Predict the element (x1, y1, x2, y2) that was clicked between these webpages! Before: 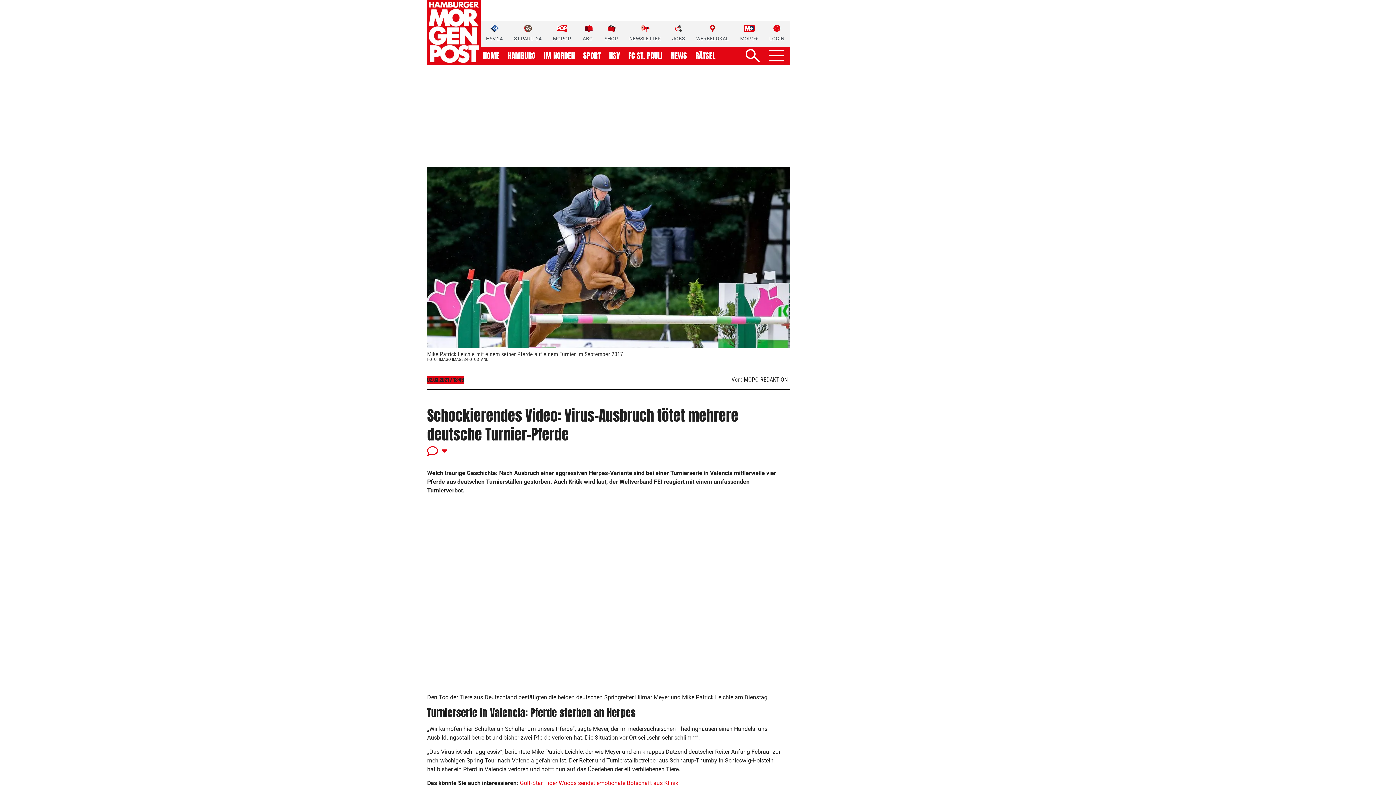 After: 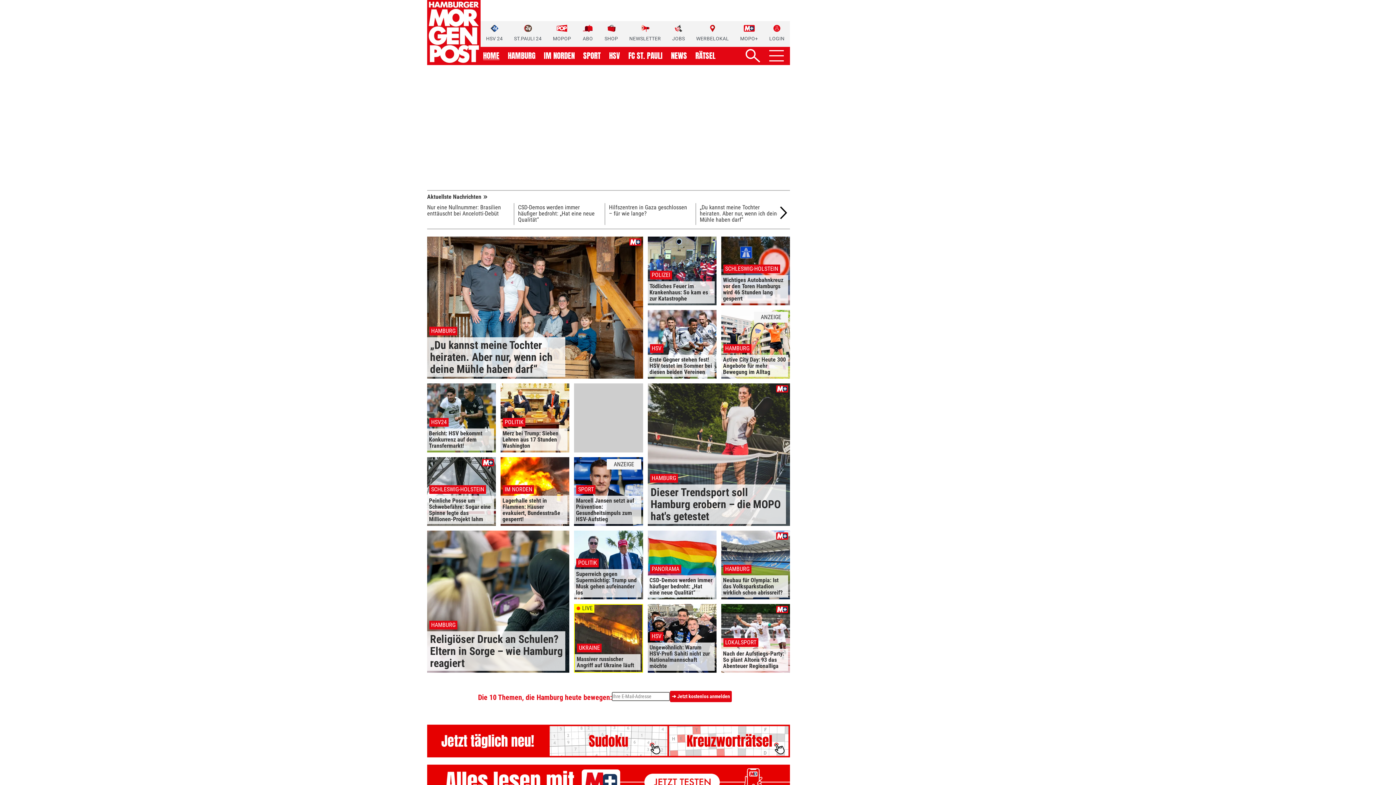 Action: bbox: (483, 52, 499, 59) label: HOME